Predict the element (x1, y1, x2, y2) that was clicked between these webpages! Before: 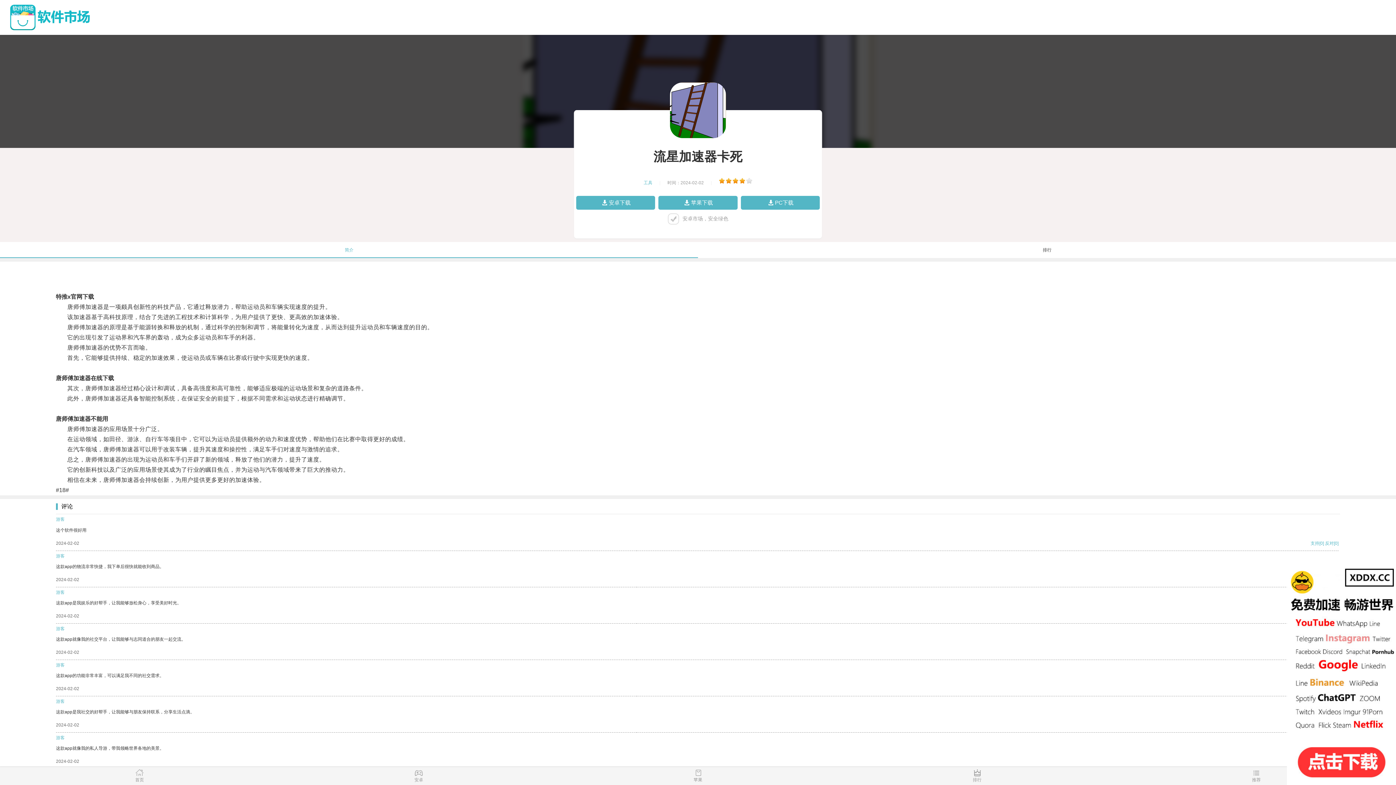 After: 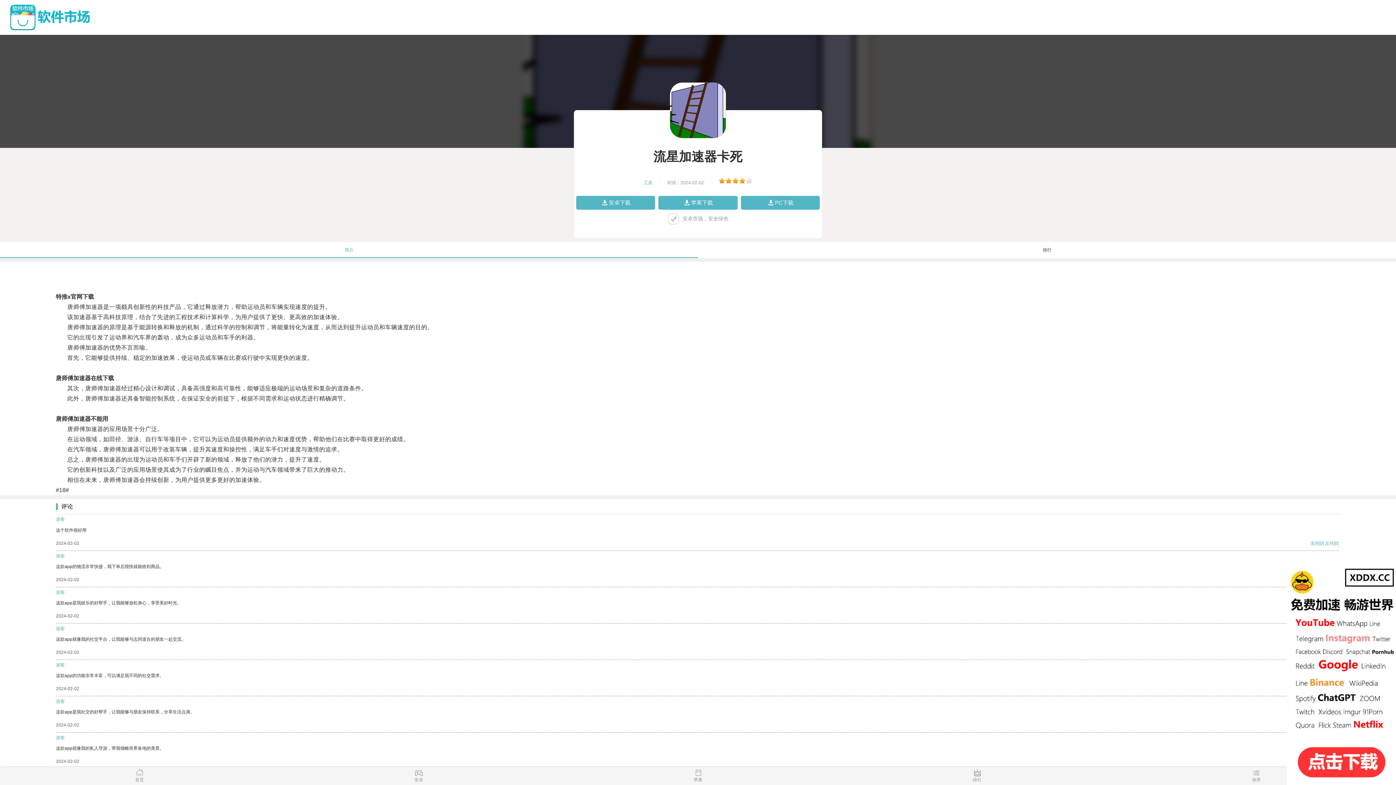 Action: label: 支持 bbox: (1310, 541, 1319, 546)